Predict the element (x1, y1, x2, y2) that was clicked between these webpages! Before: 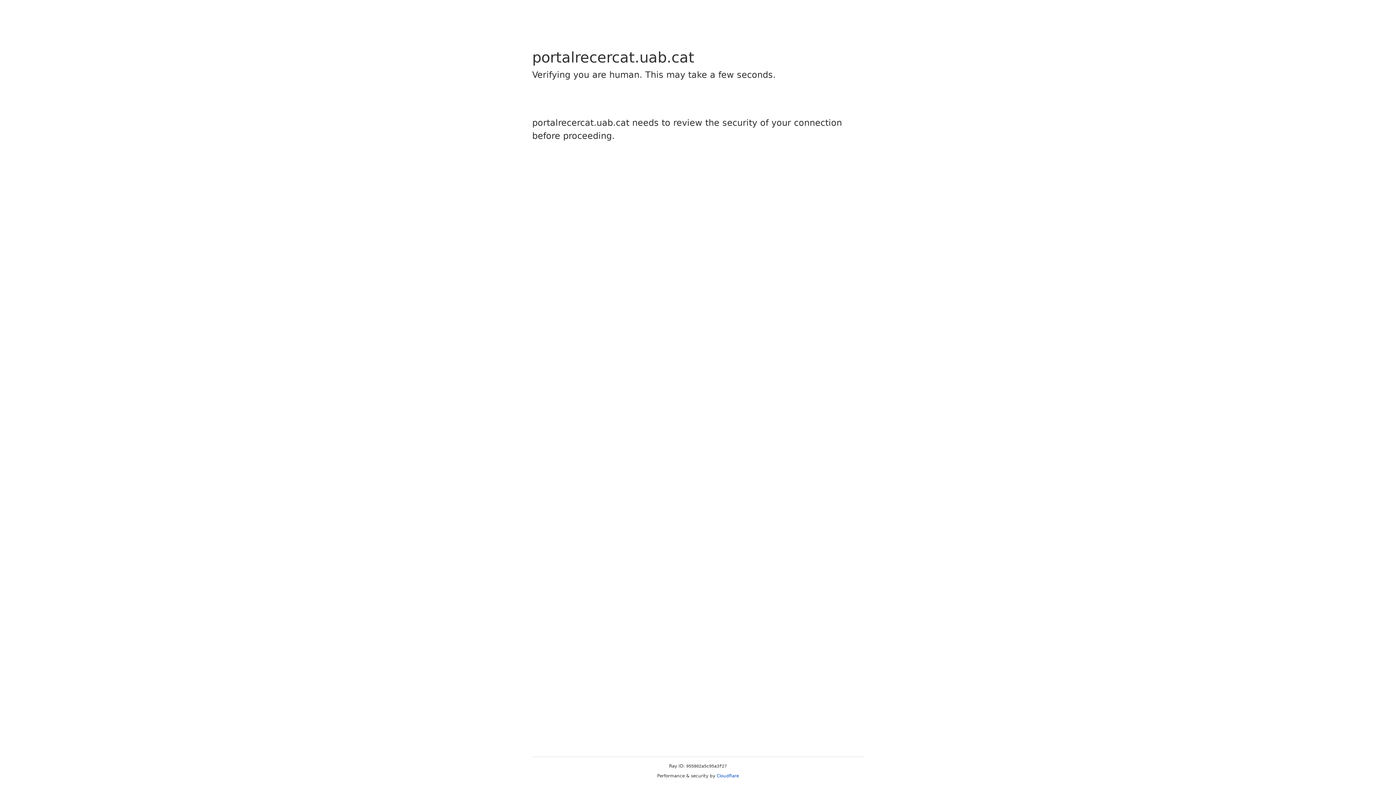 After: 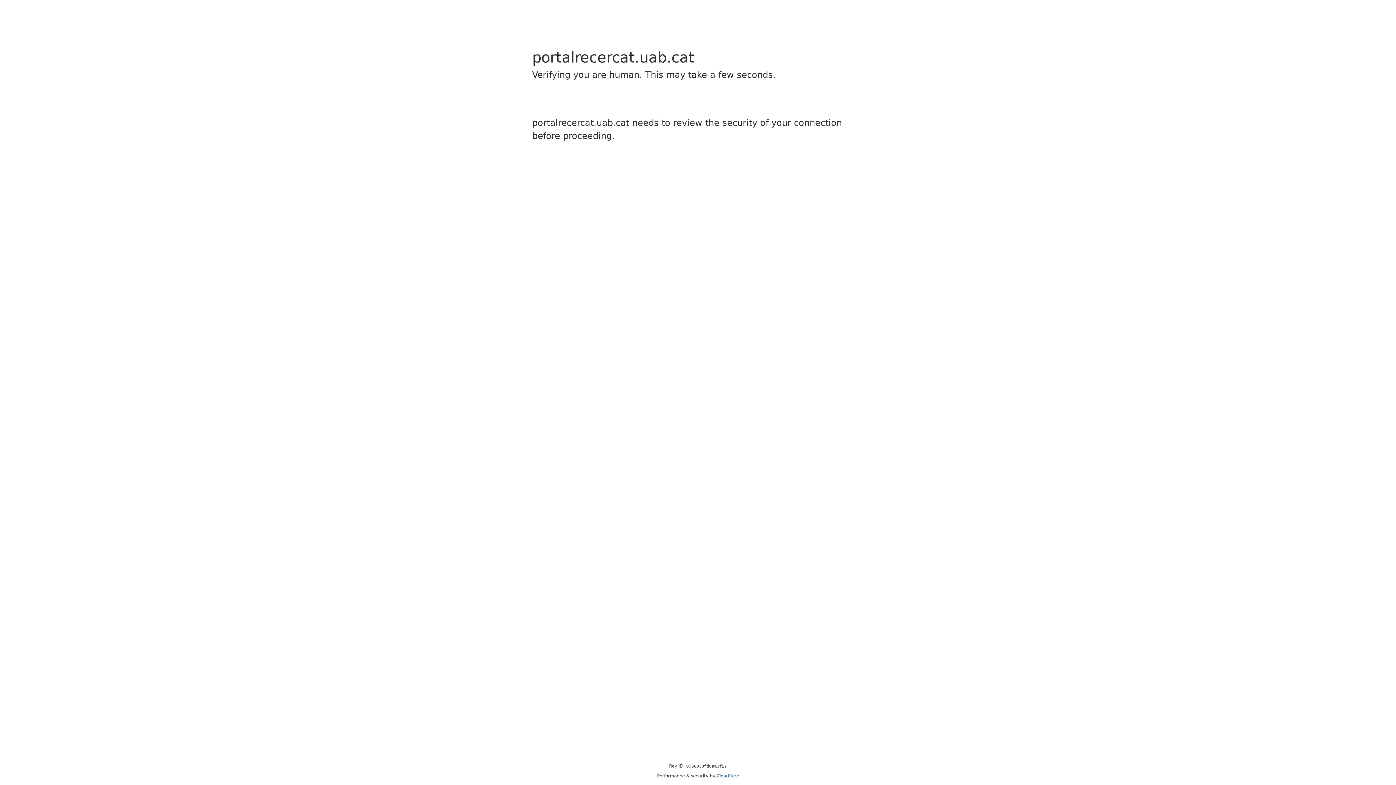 Action: label: Cloudflare bbox: (716, 773, 739, 778)